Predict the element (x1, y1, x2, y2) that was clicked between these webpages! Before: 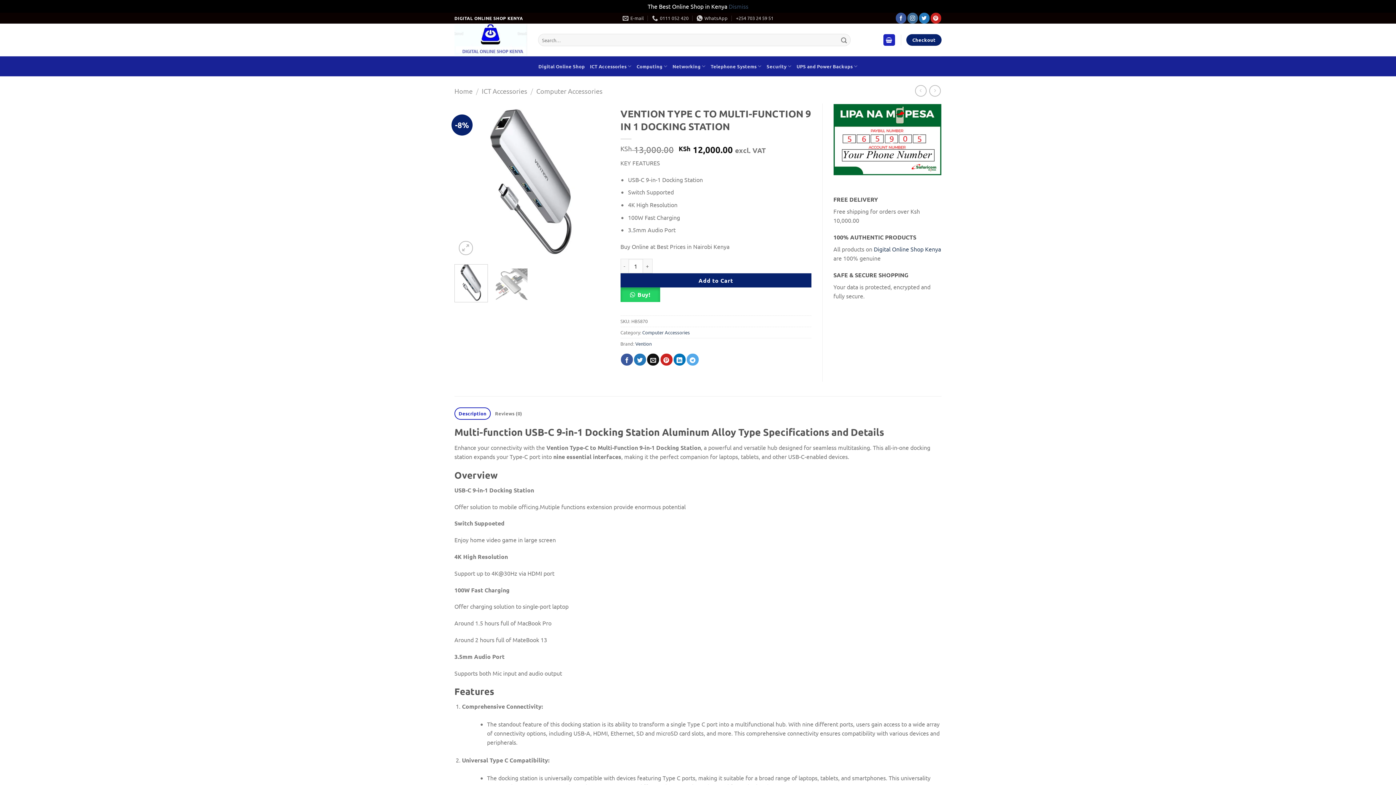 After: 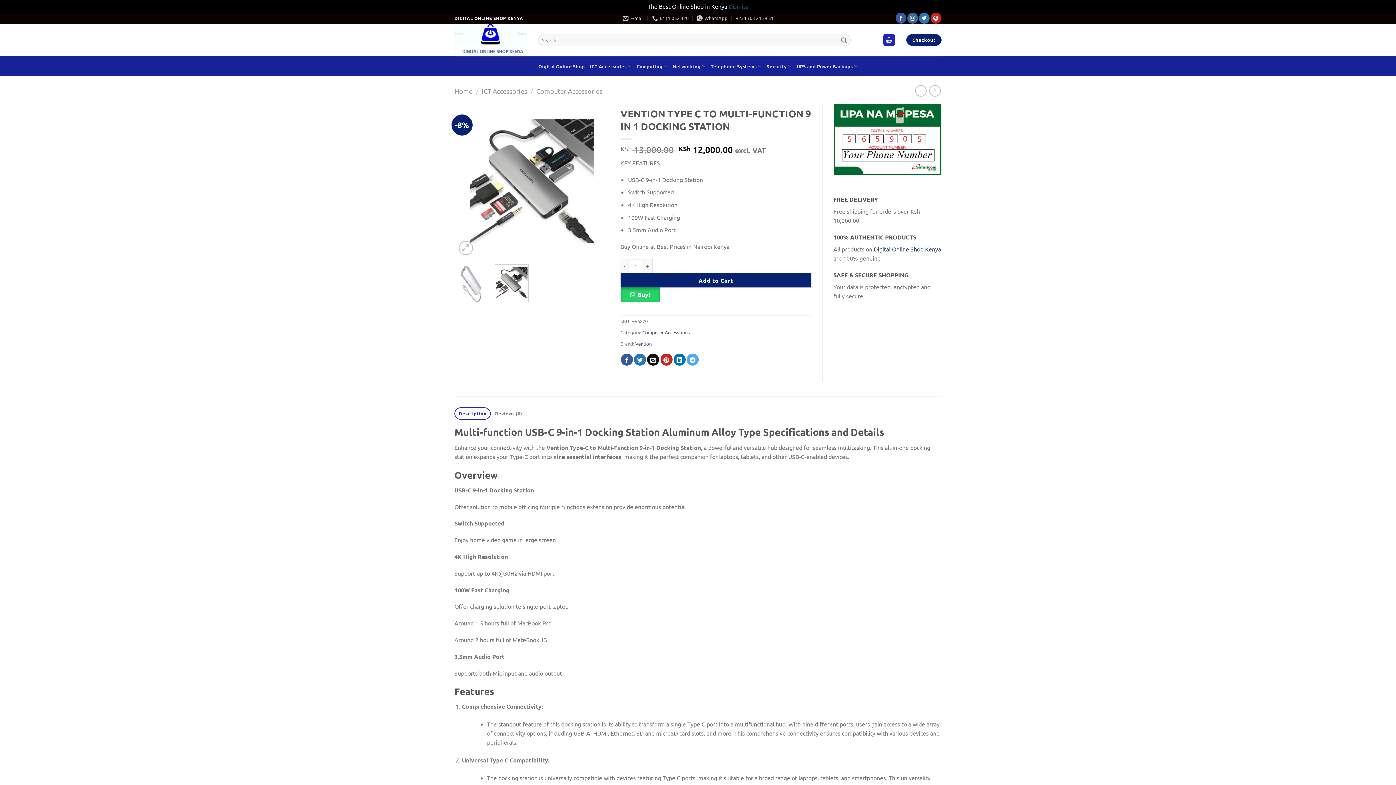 Action: bbox: (495, 264, 528, 302)